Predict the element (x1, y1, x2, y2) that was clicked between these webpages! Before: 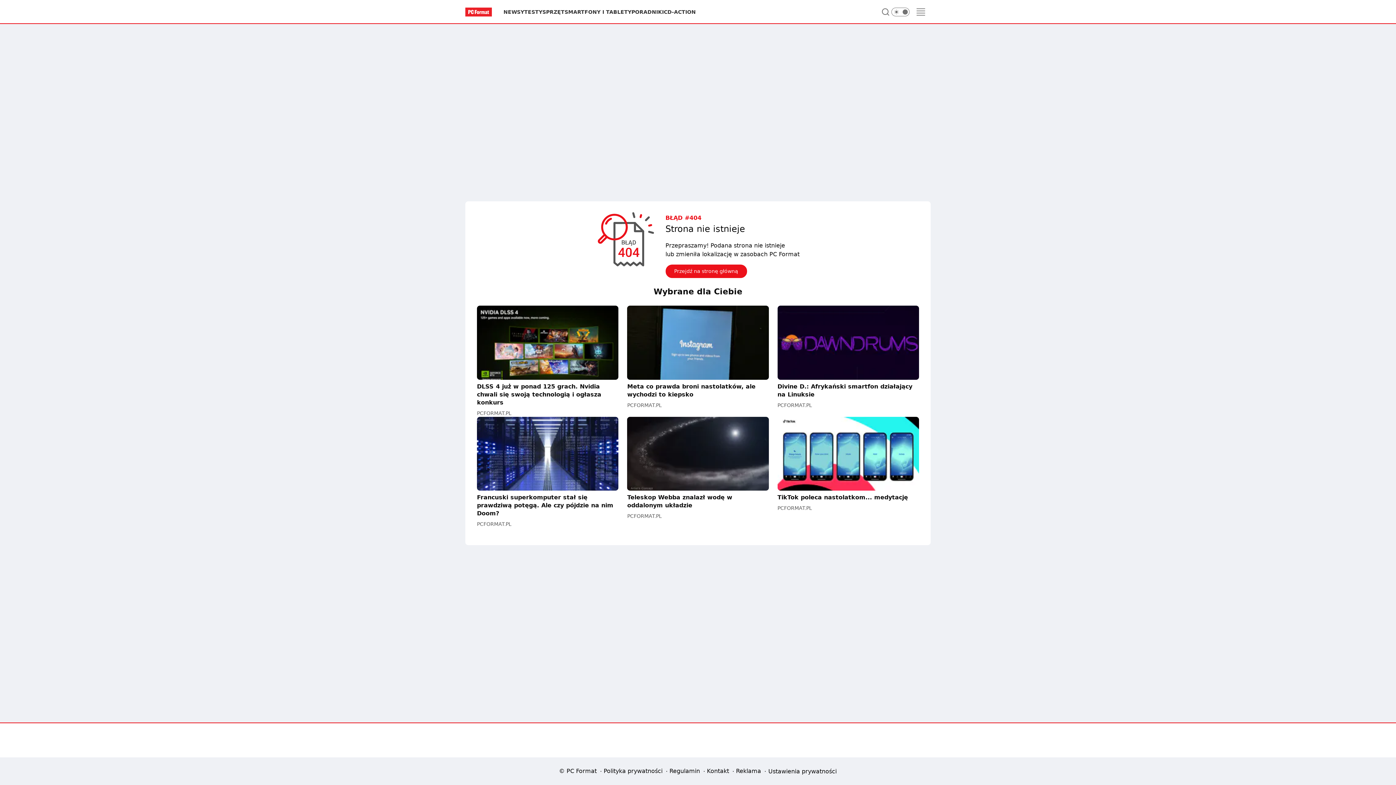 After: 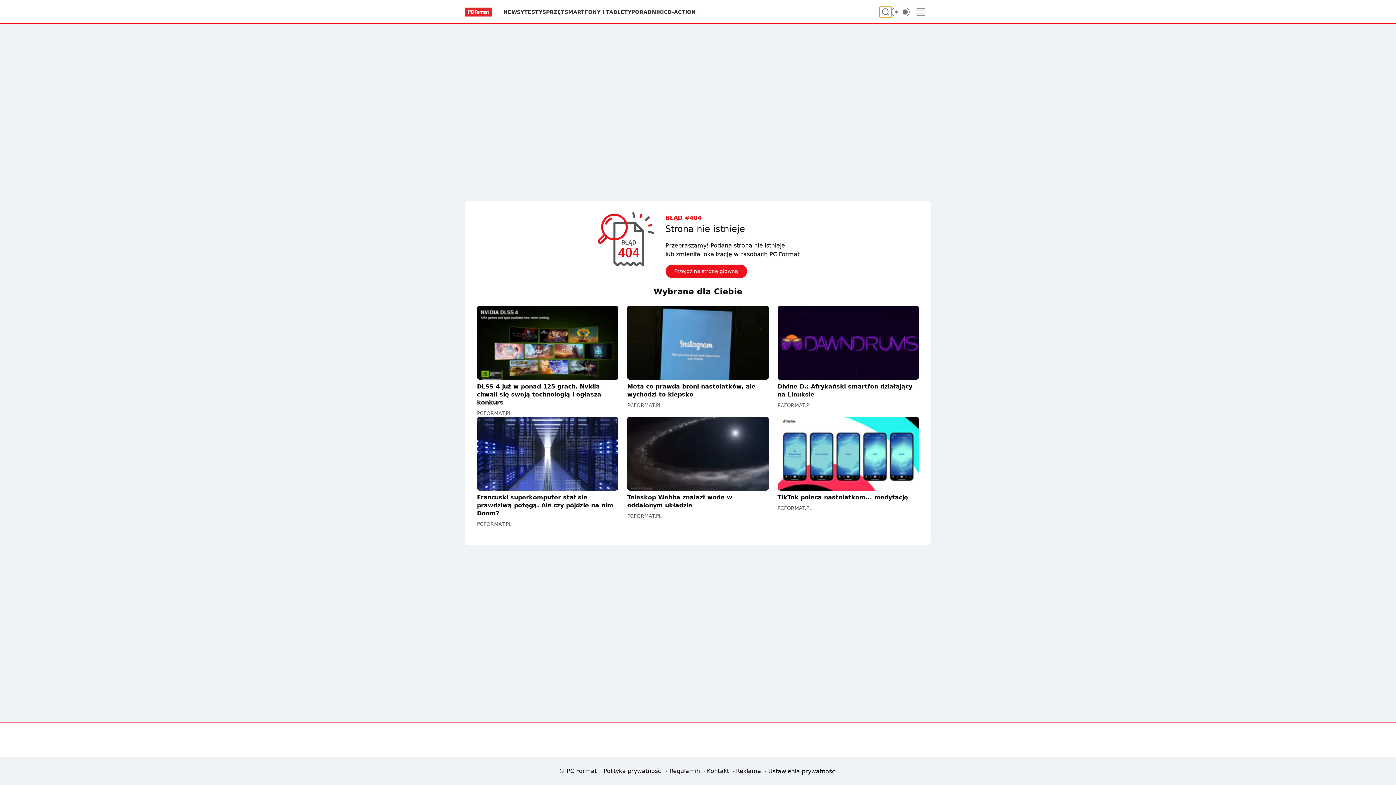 Action: label: Szukaj bbox: (880, 6, 891, 17)